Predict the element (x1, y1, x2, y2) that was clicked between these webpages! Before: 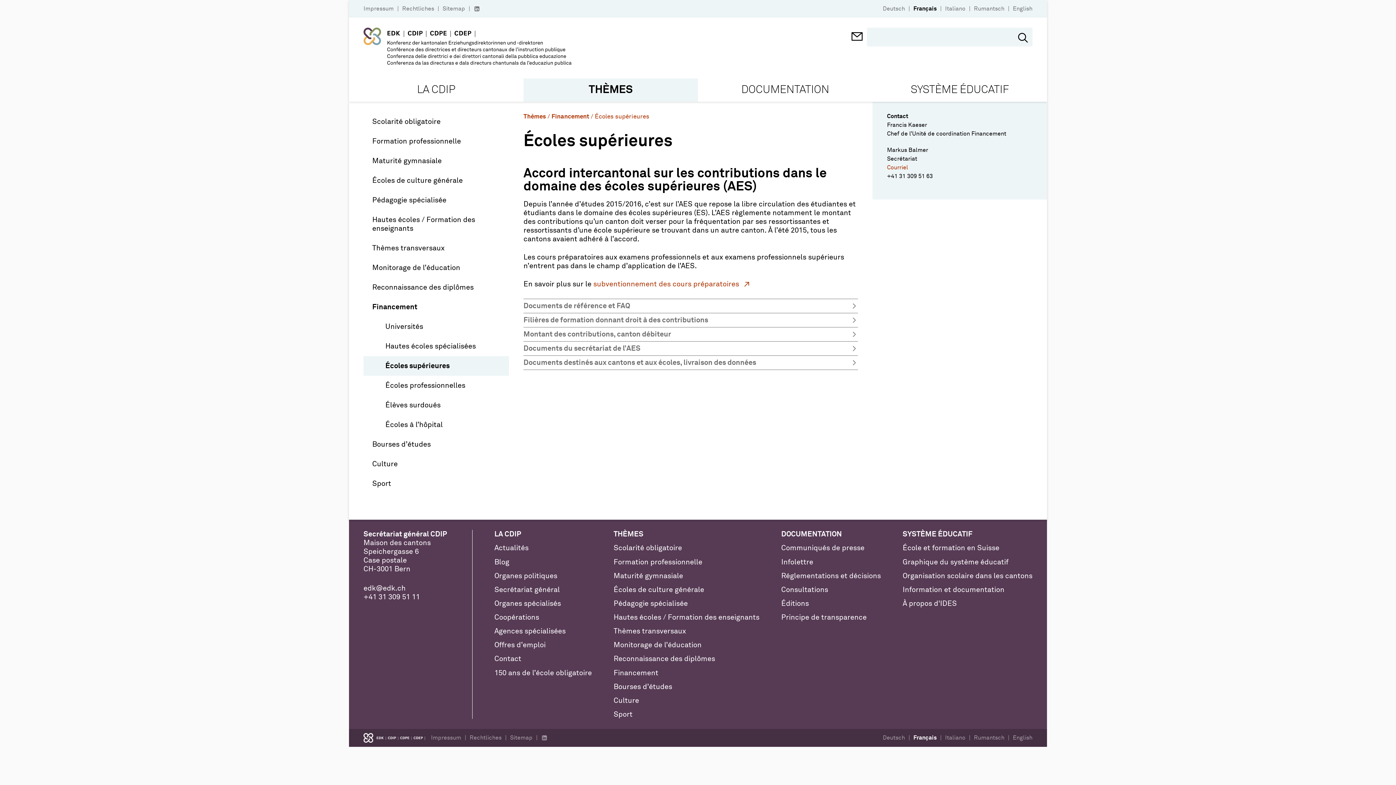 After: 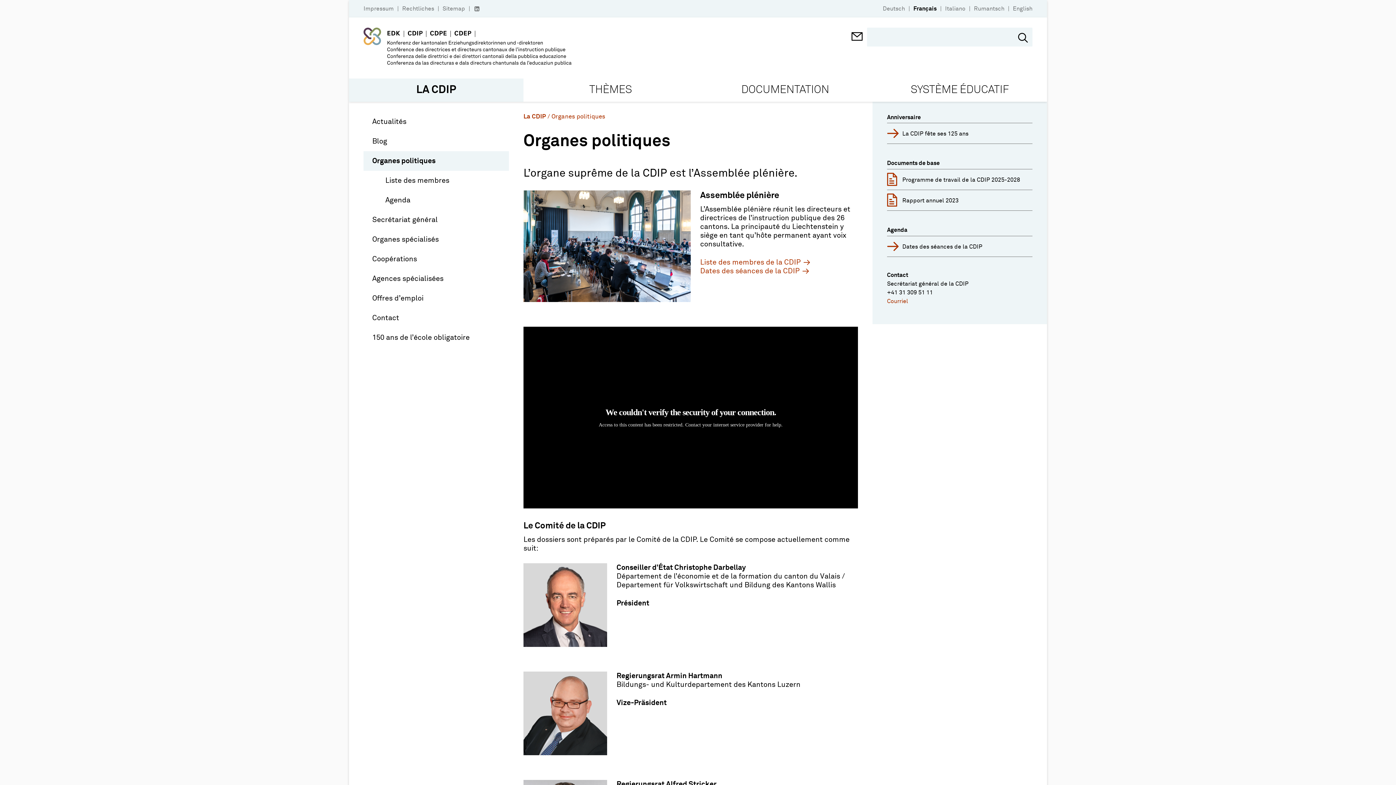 Action: label: Organes politiques bbox: (494, 572, 557, 579)